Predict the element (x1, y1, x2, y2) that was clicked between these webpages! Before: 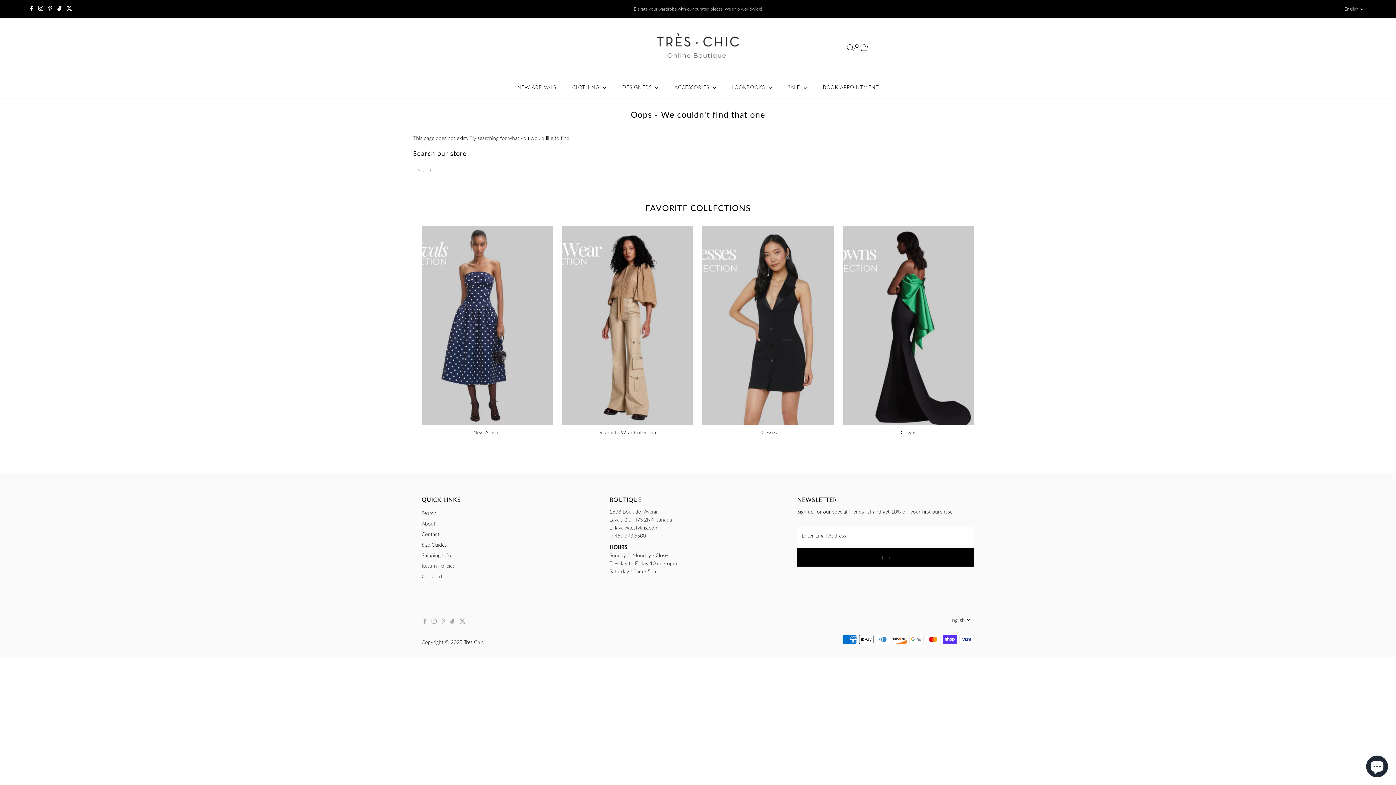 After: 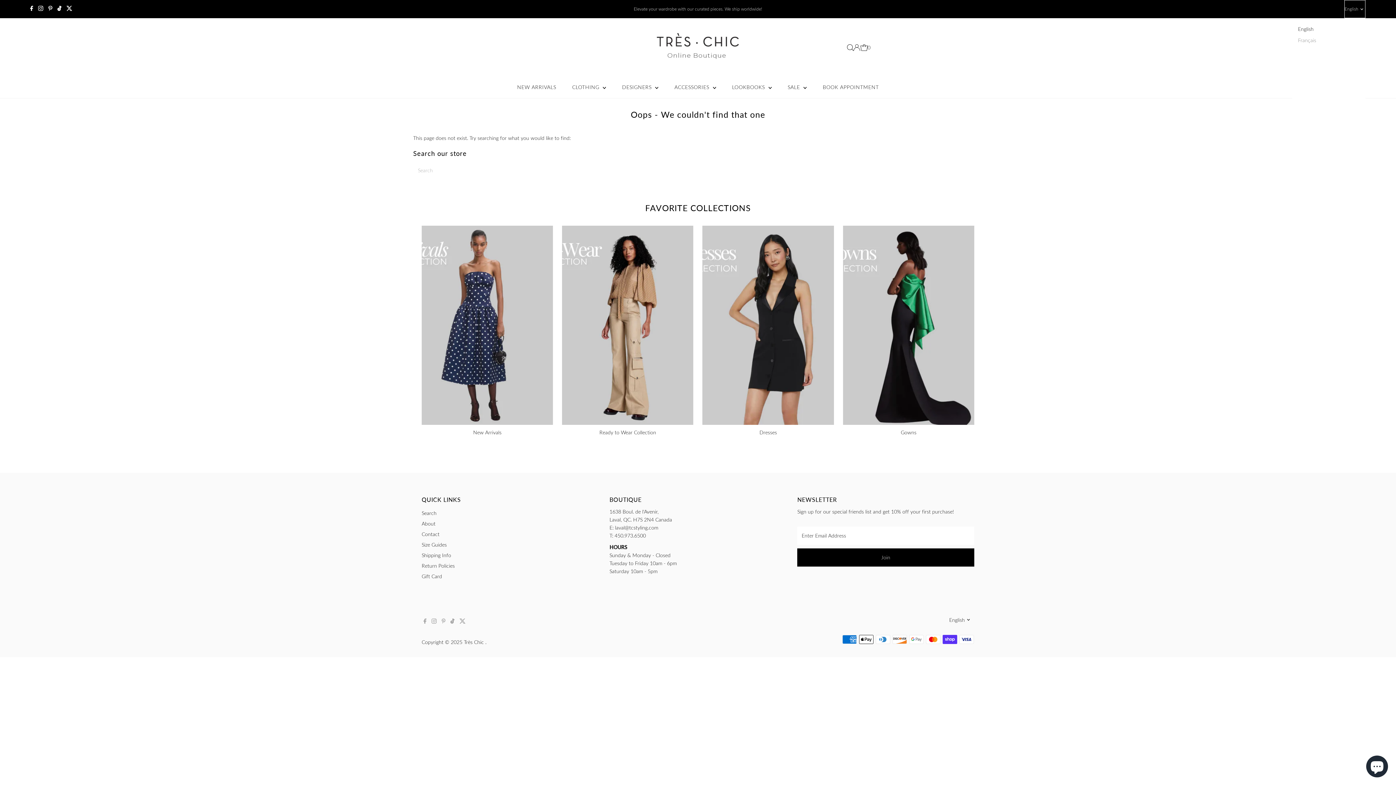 Action: bbox: (1344, 0, 1365, 18) label: English